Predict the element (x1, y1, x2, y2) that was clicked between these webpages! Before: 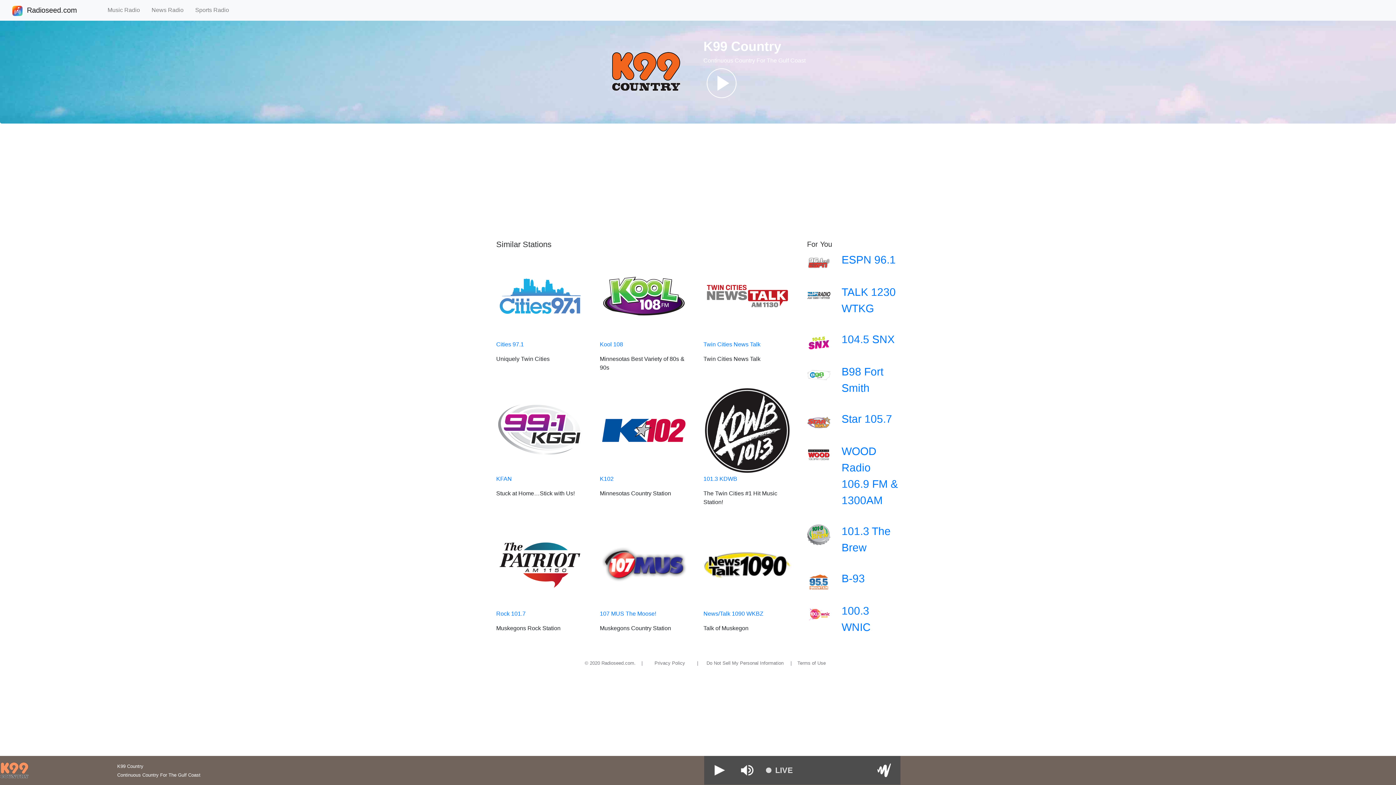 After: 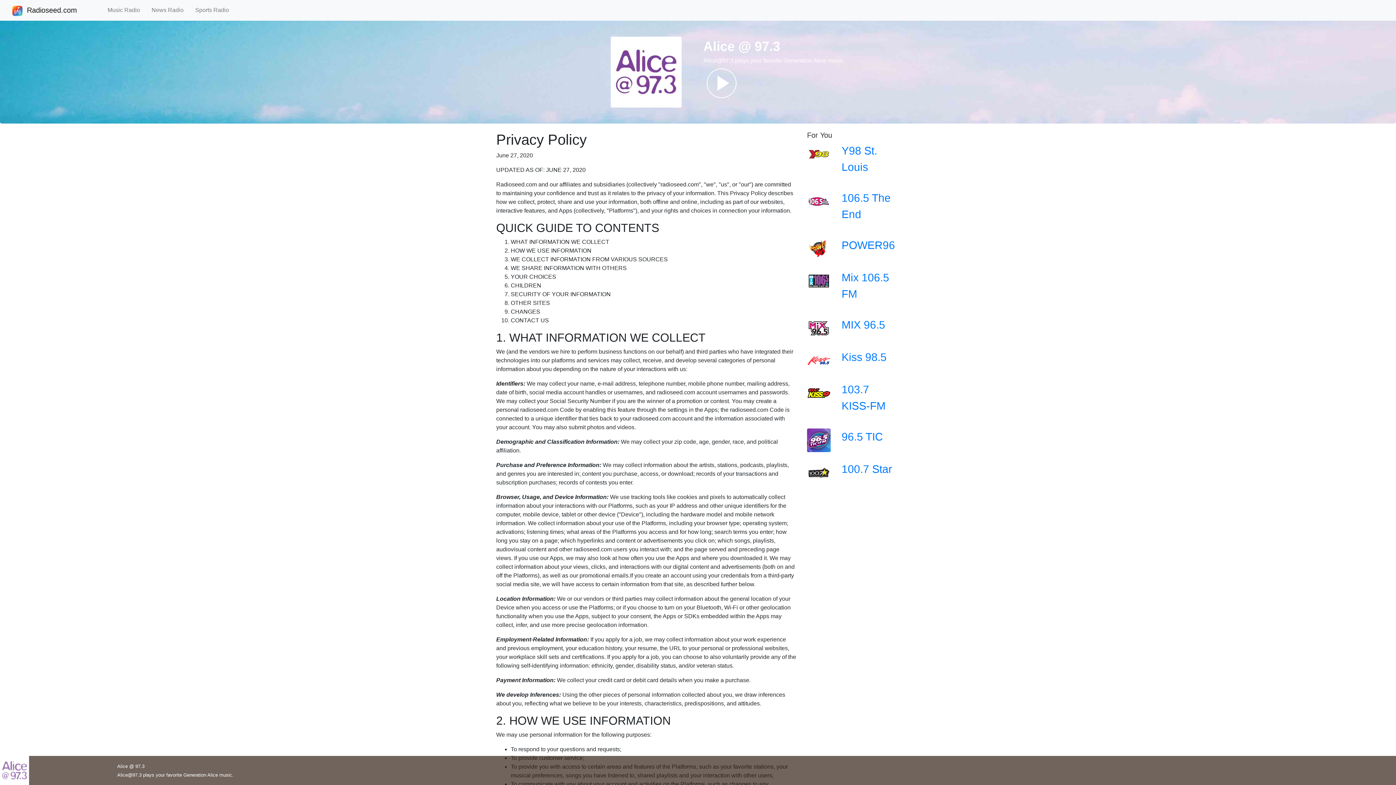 Action: bbox: (648, 654, 691, 672) label: Privacy Policy